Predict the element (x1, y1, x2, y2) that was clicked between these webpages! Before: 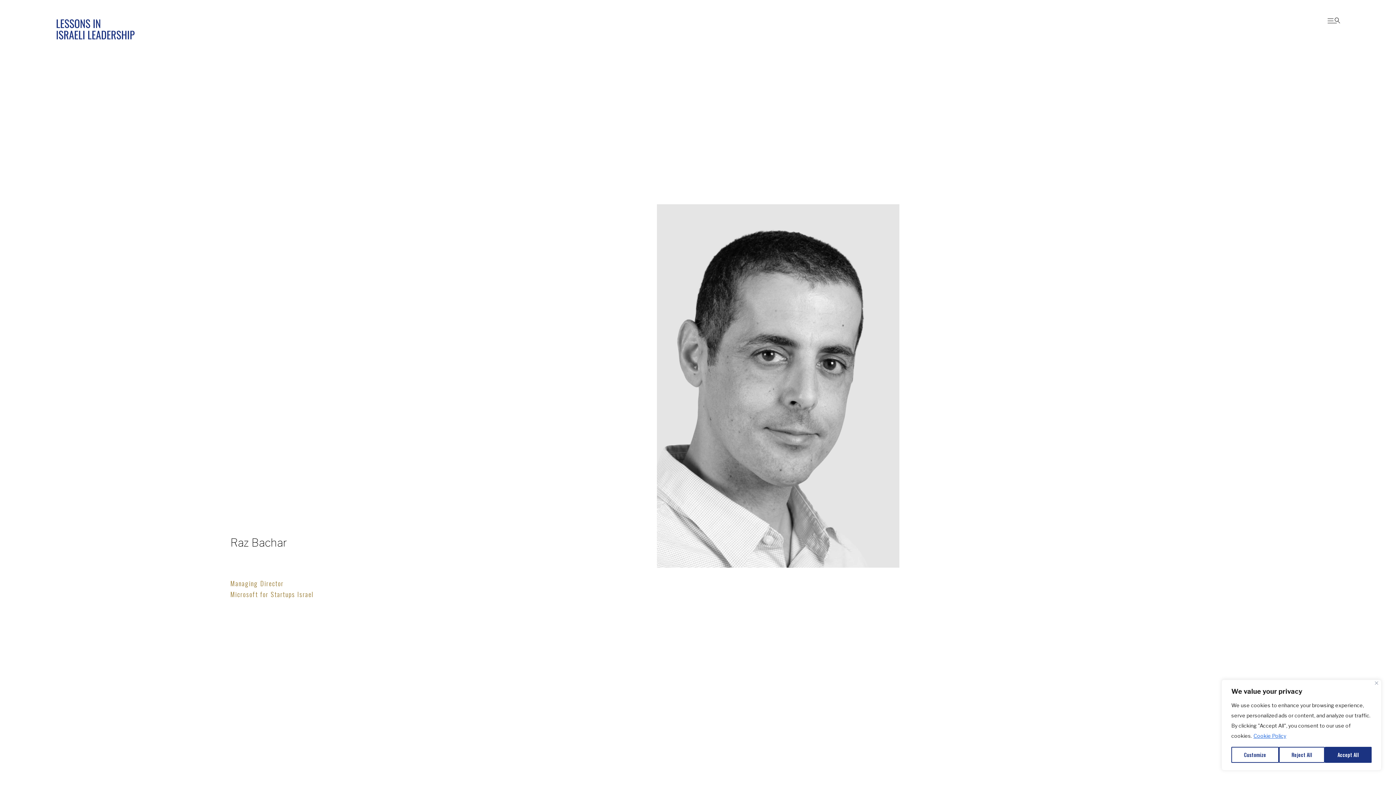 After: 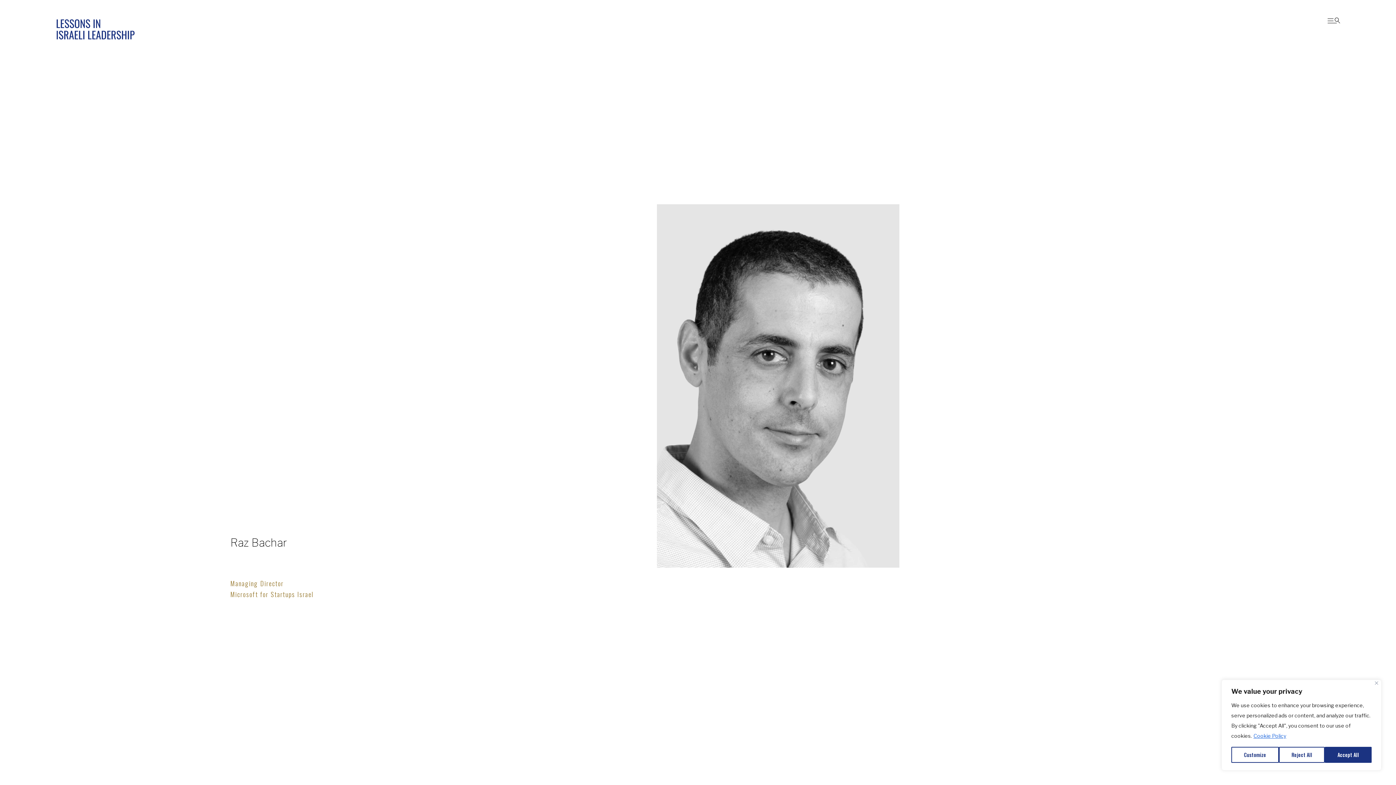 Action: label: Cookie Policy bbox: (1253, 732, 1286, 739)